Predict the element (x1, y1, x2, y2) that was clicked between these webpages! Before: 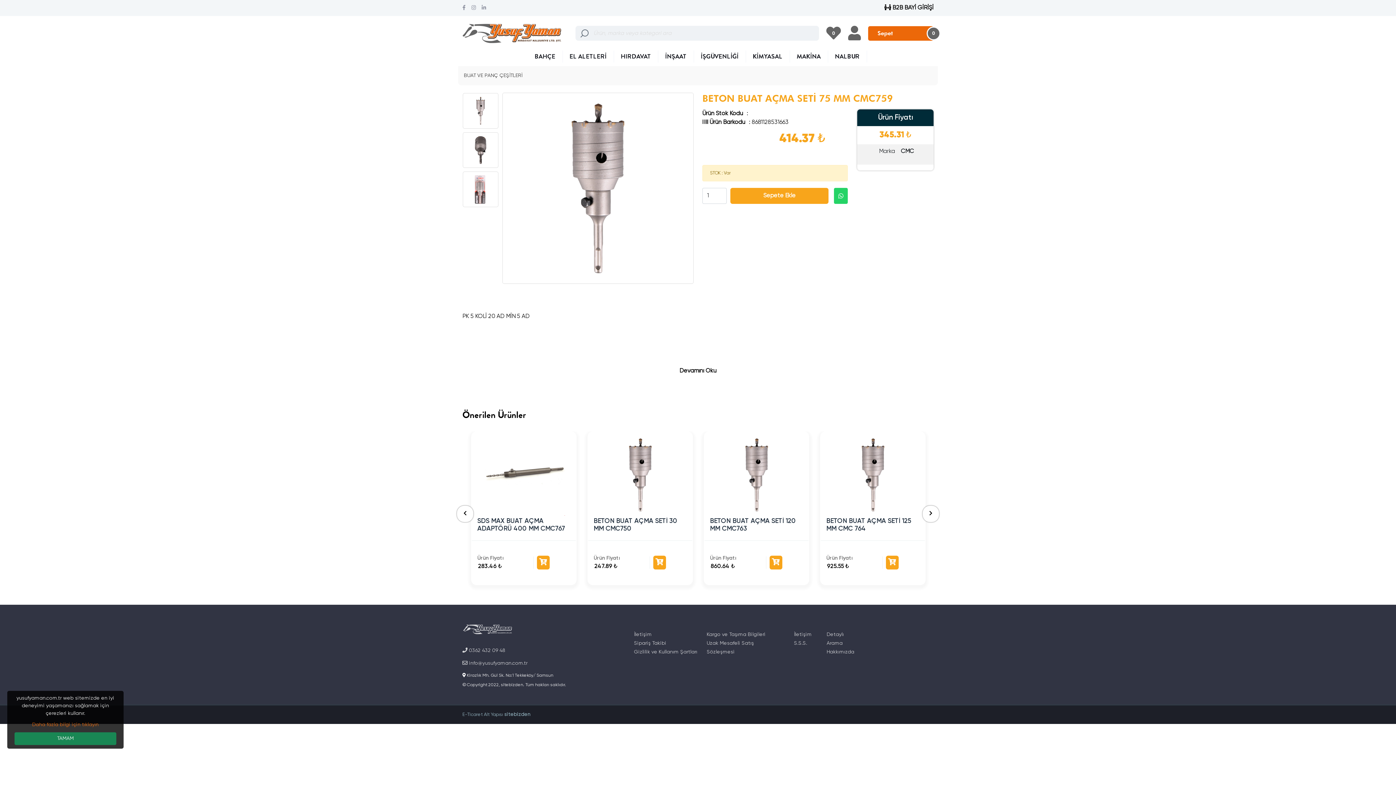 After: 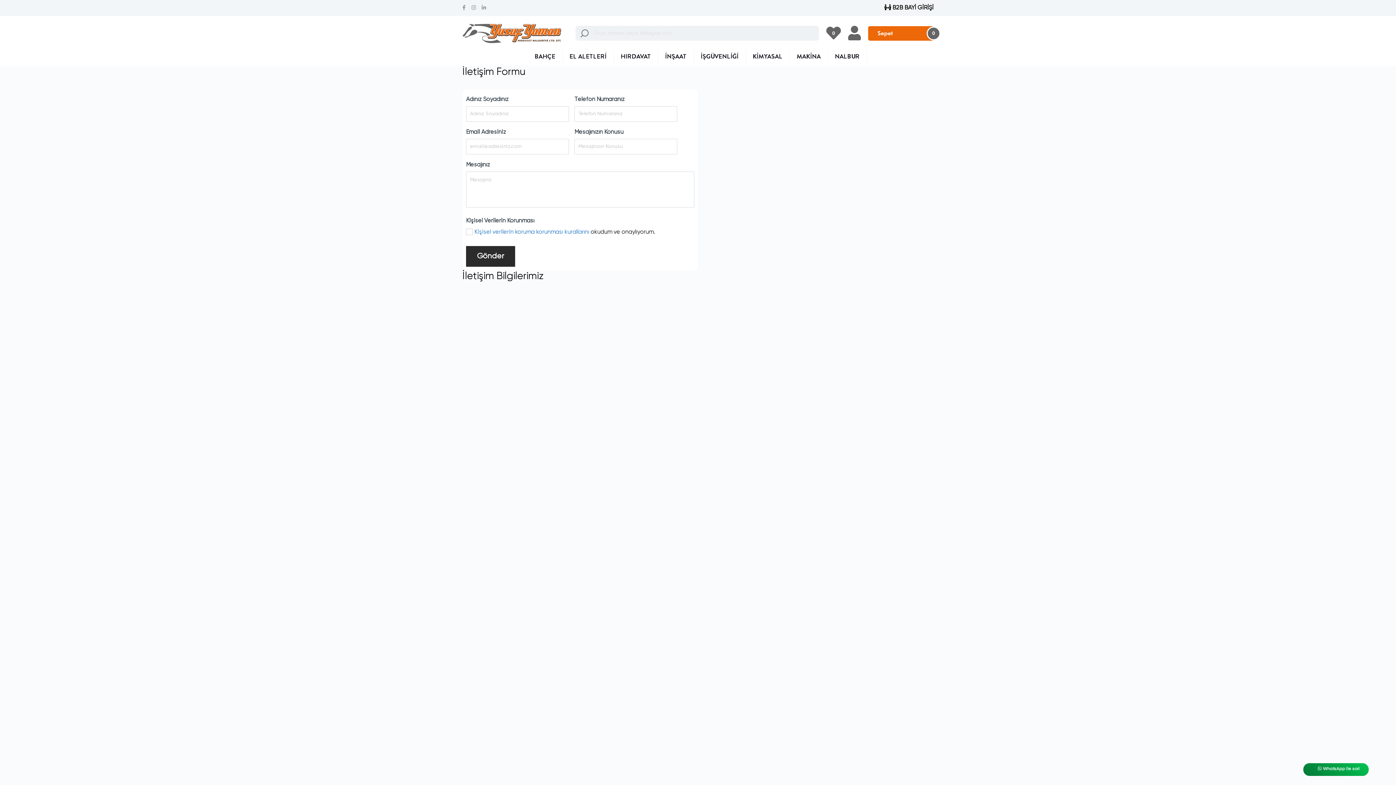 Action: bbox: (634, 632, 652, 639) label: İletişim